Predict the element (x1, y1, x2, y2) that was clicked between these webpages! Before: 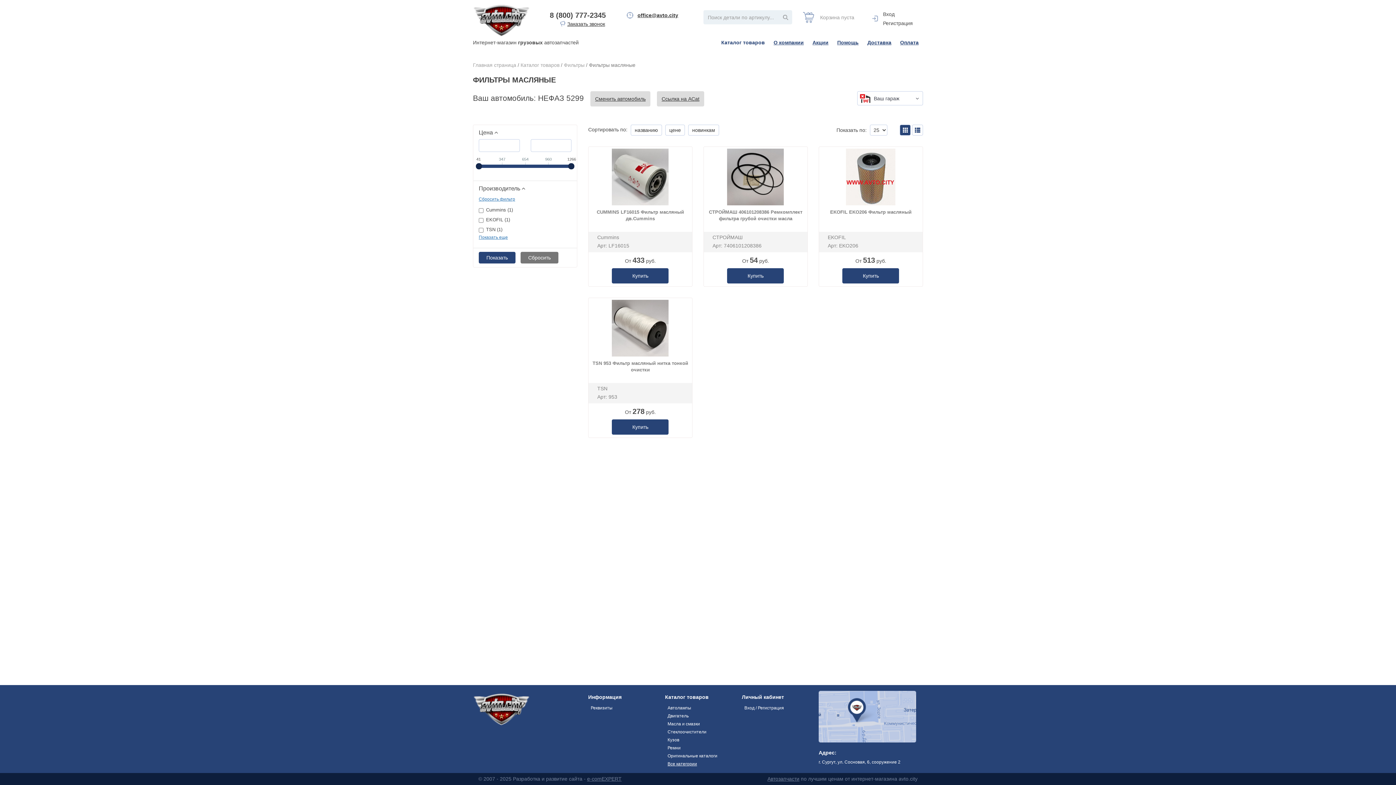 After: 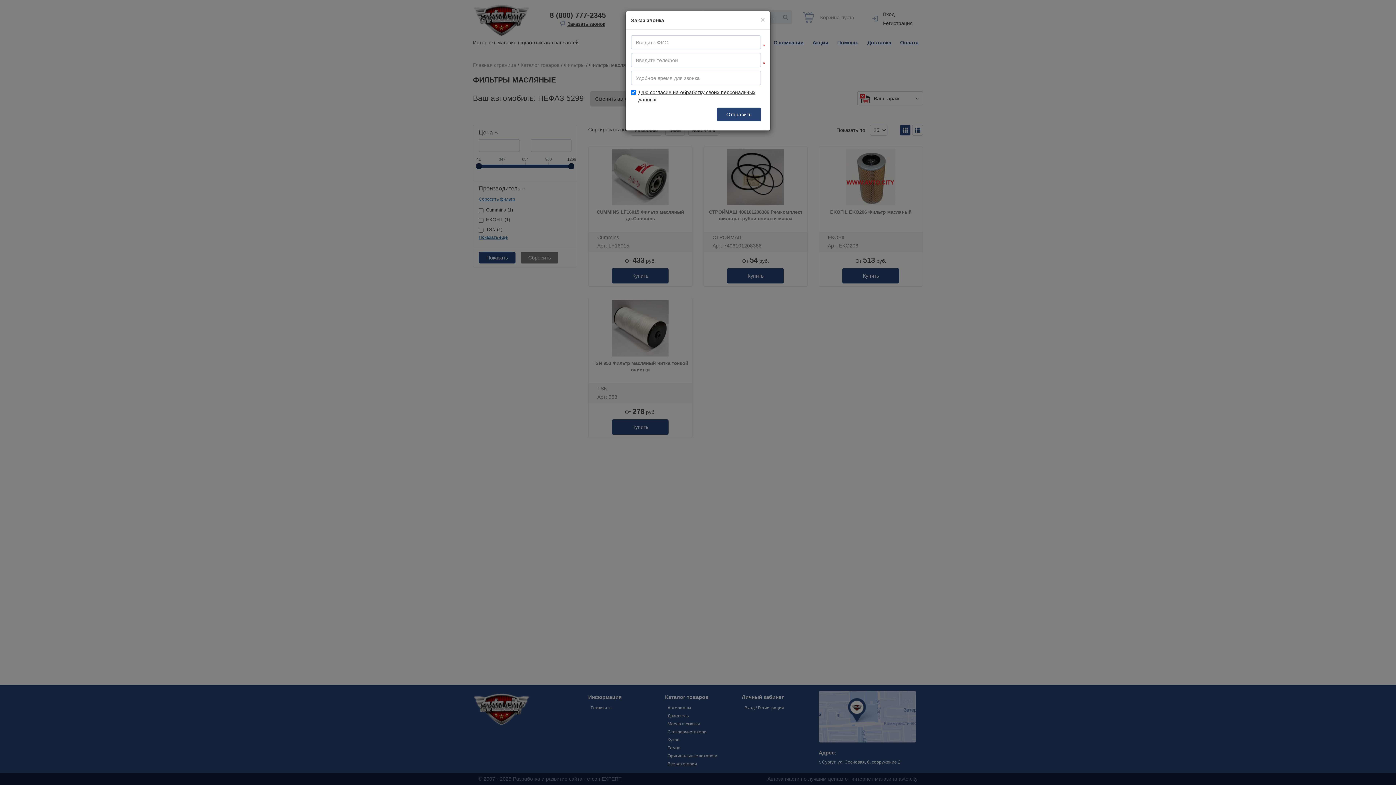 Action: bbox: (549, 20, 609, 27) label: Заказать звонок